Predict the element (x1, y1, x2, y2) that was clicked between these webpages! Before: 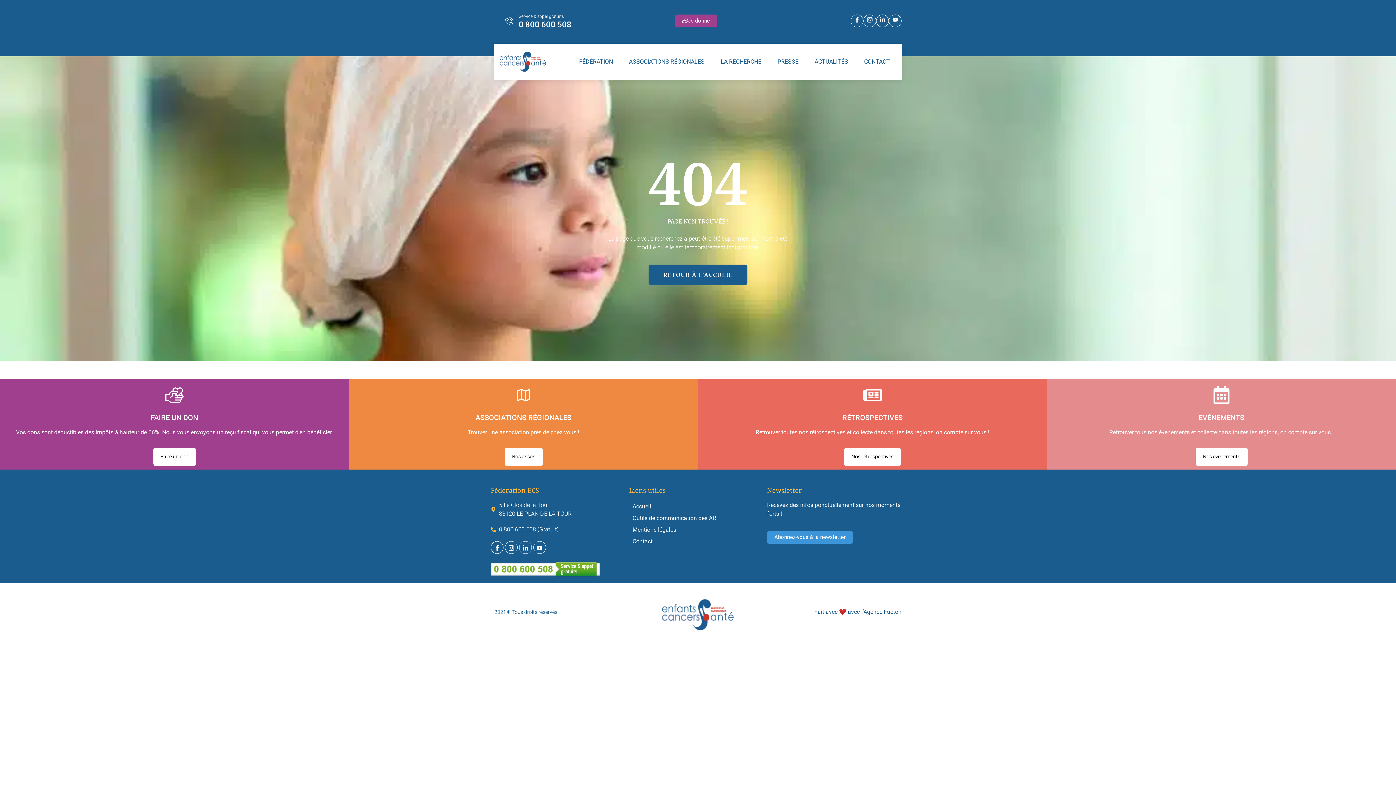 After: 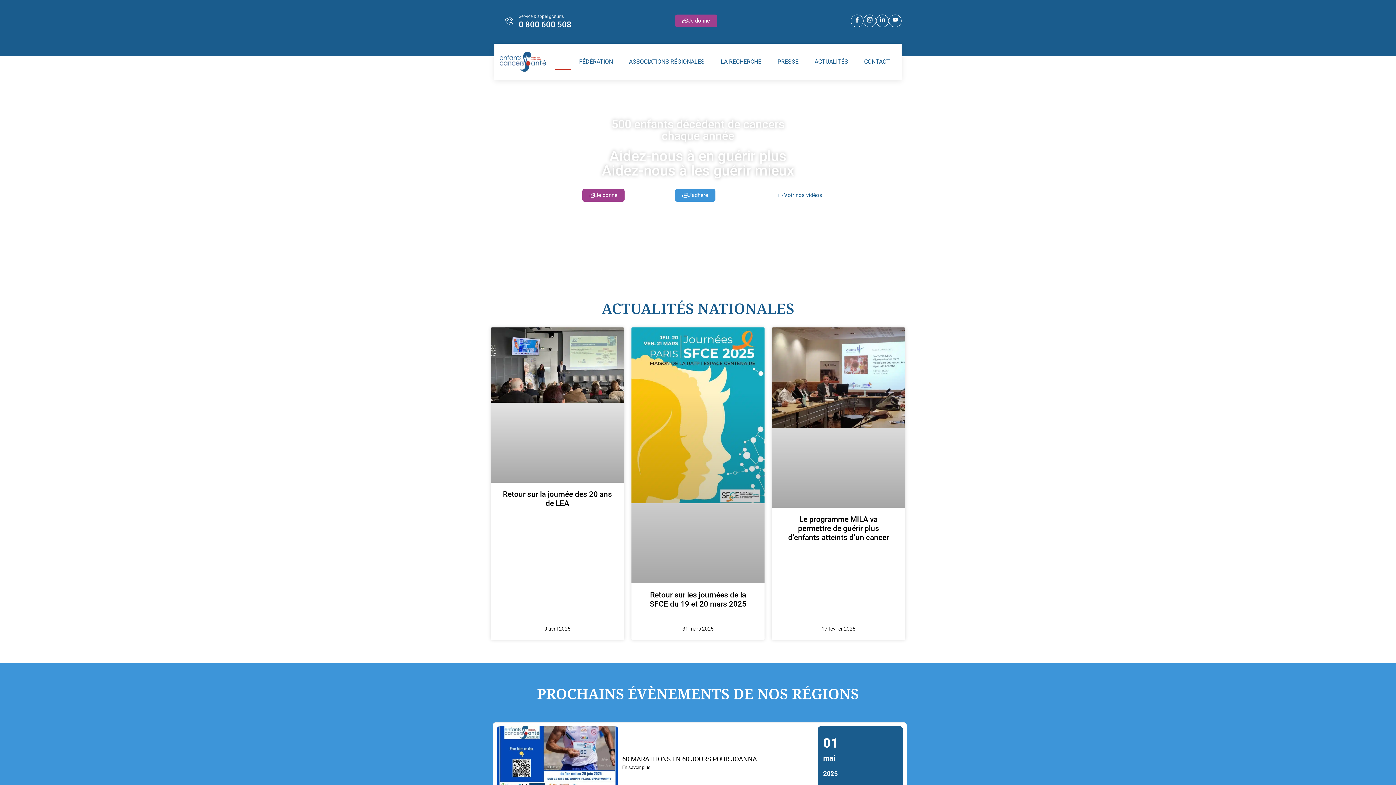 Action: bbox: (659, 592, 736, 637)